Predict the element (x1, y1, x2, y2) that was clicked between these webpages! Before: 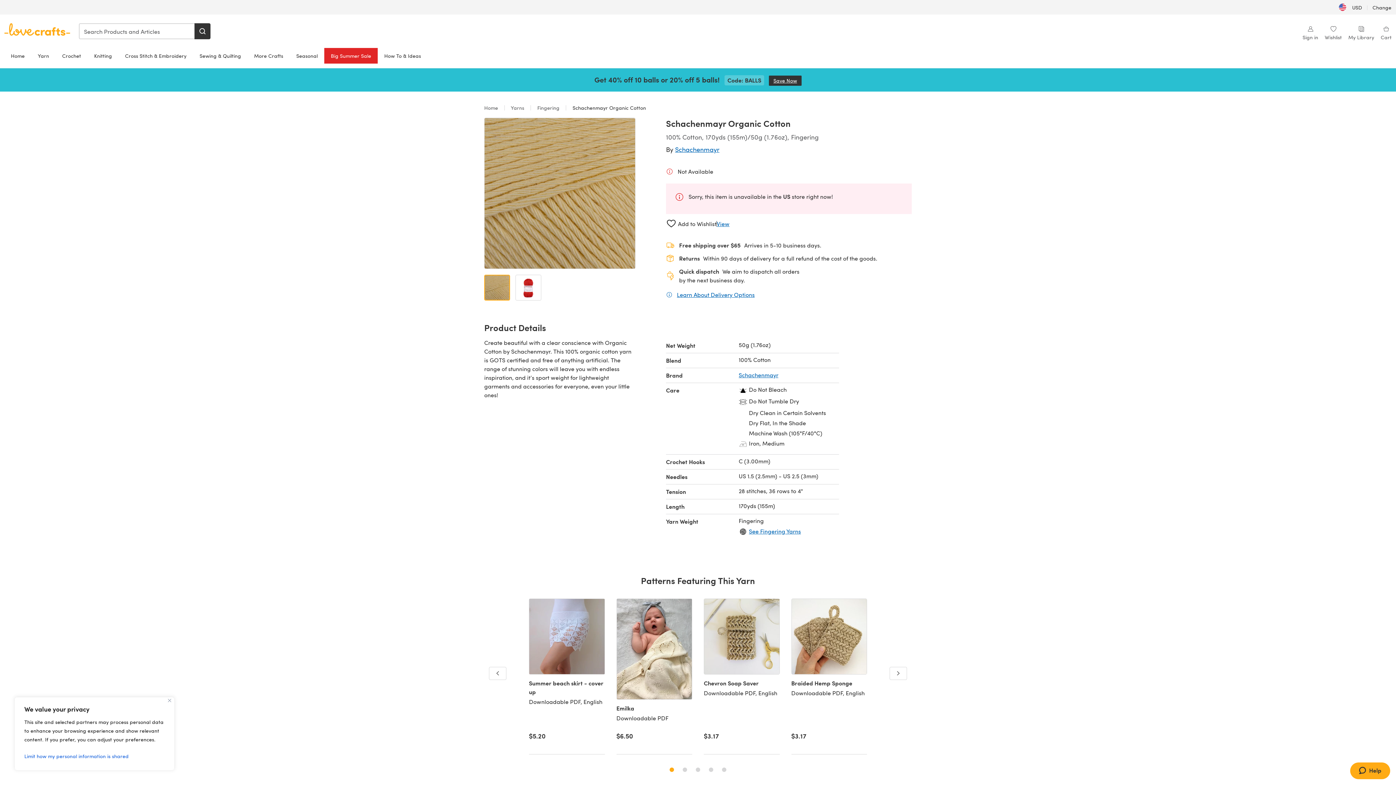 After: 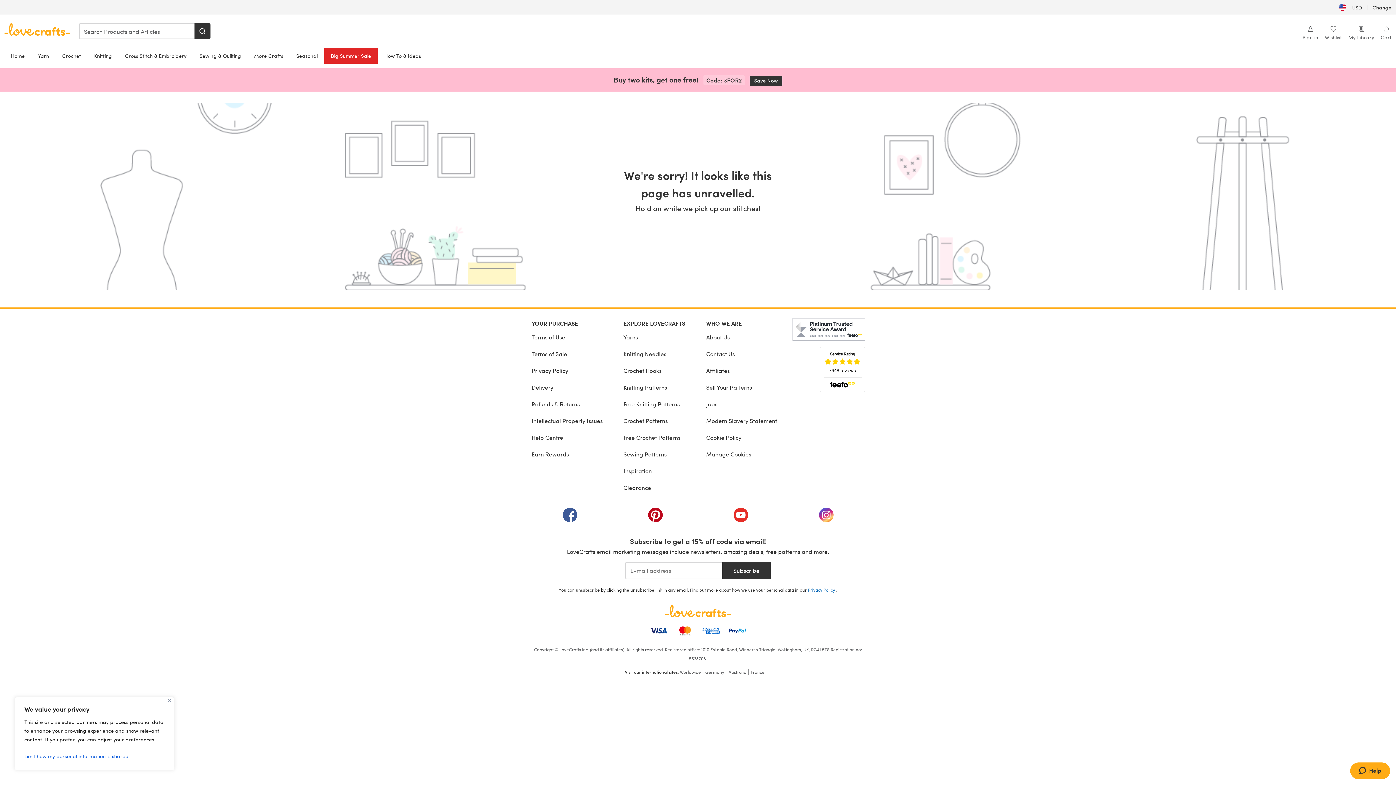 Action: bbox: (616, 598, 692, 700)